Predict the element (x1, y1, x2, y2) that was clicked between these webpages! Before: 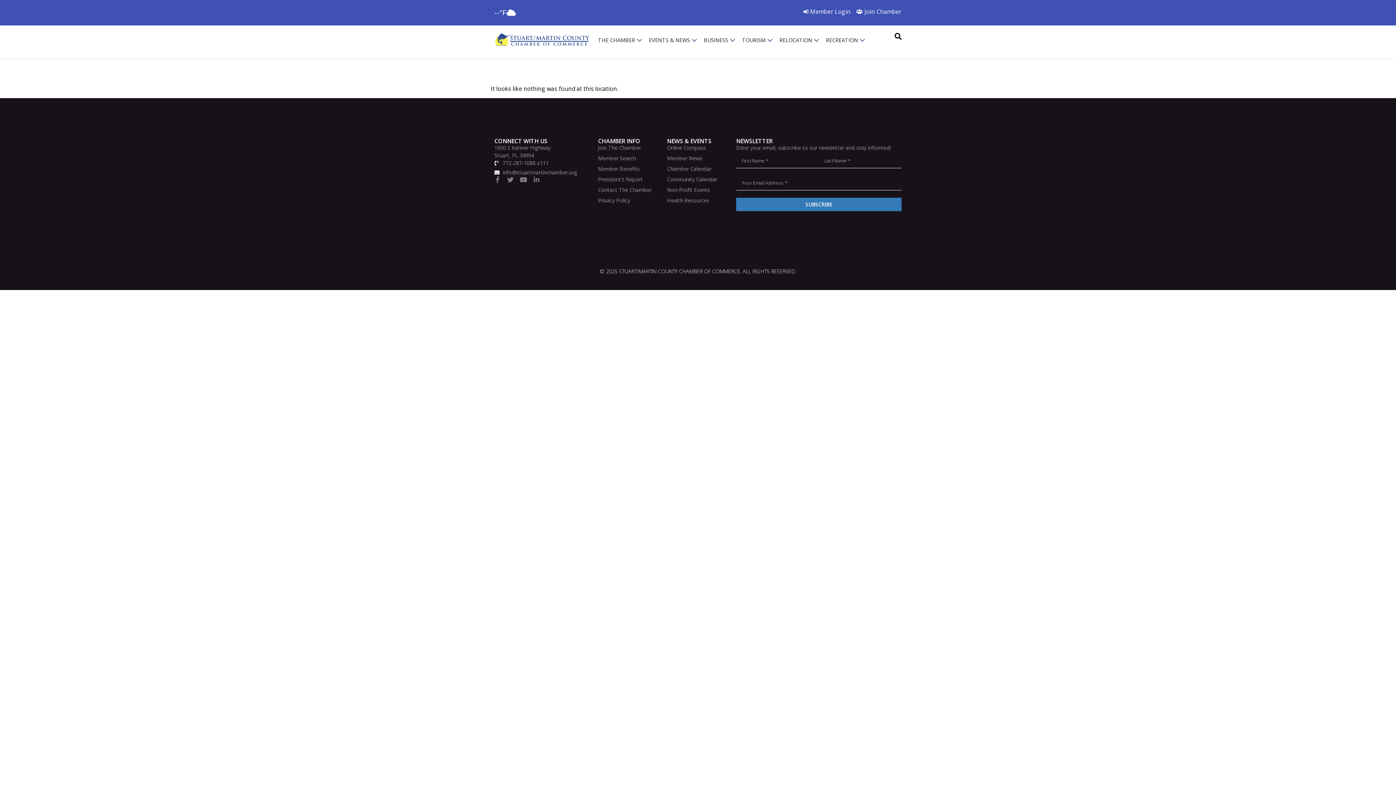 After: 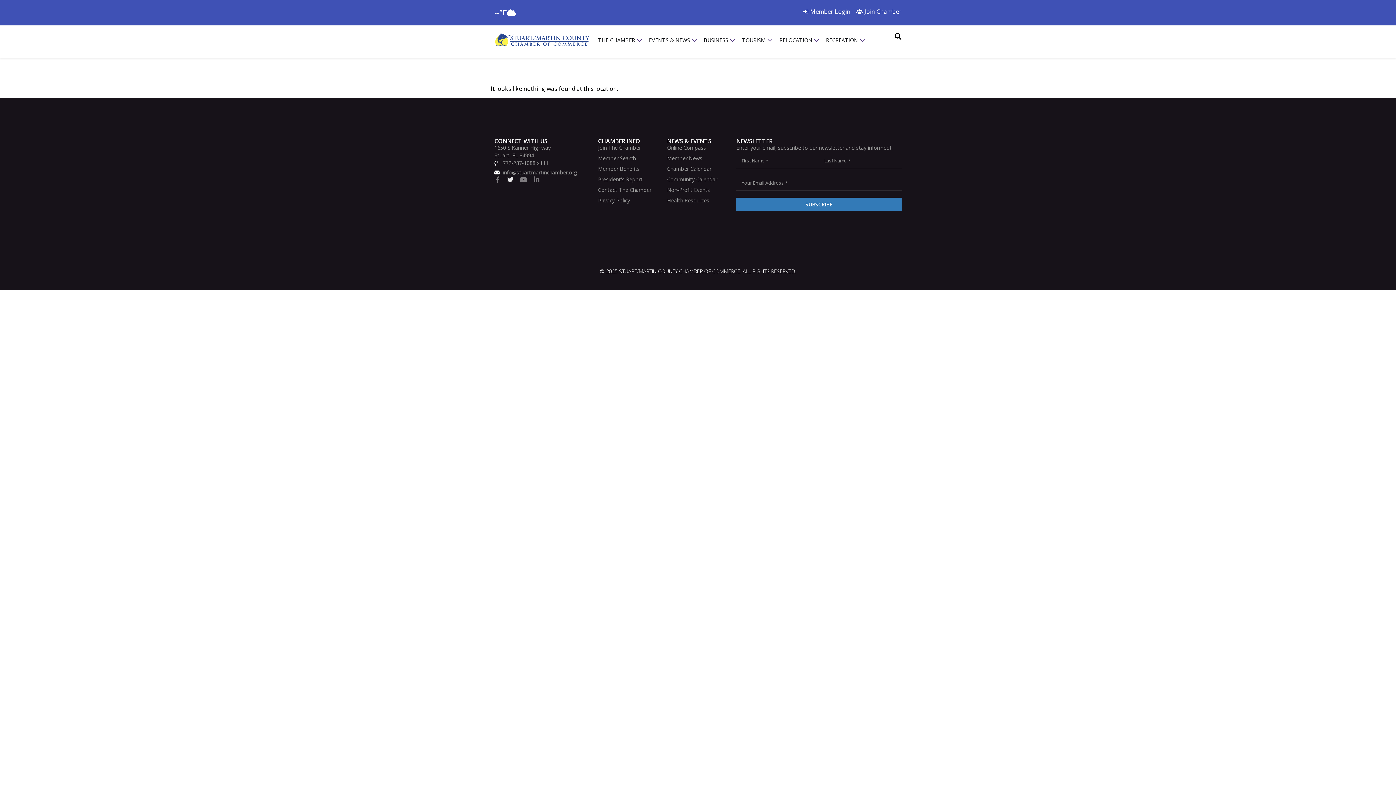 Action: bbox: (507, 176, 513, 183) label: Twitter